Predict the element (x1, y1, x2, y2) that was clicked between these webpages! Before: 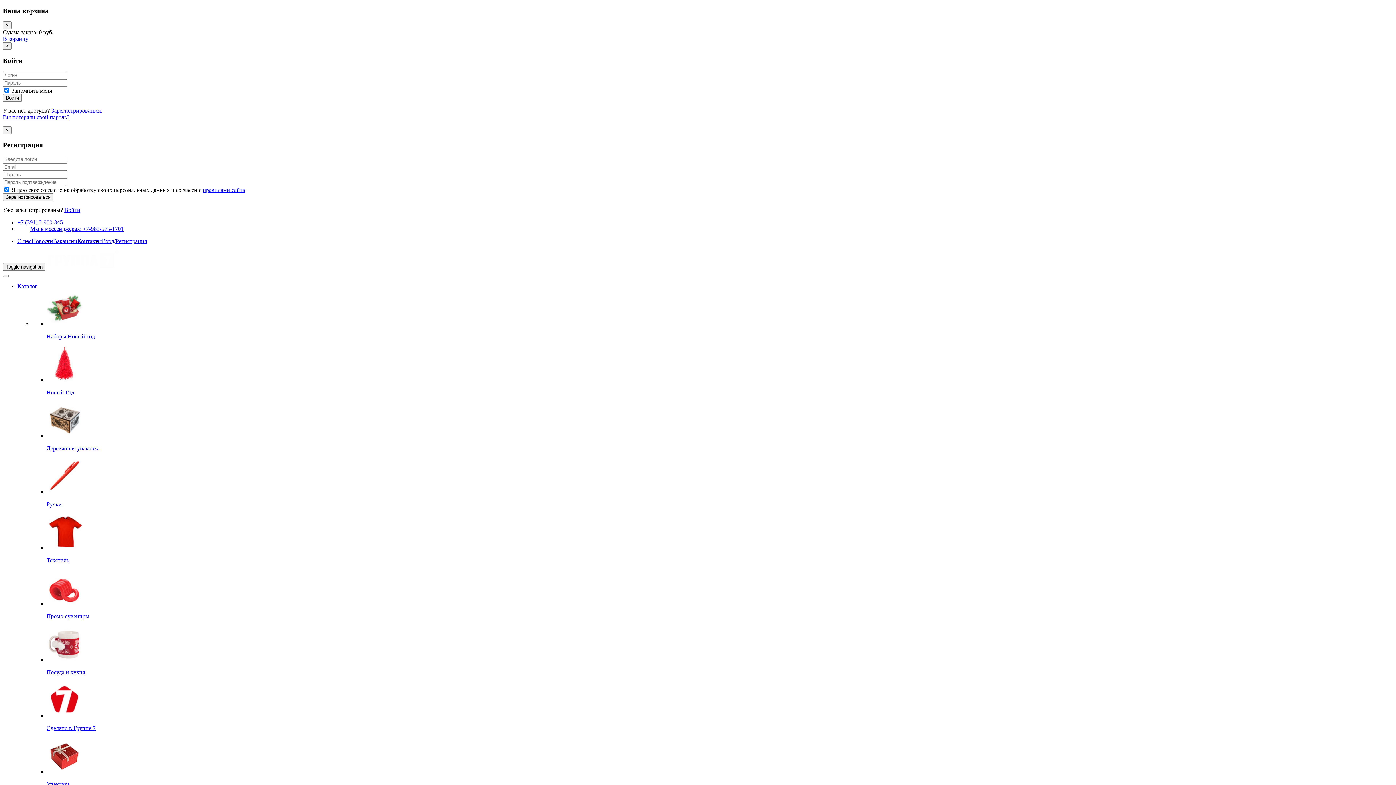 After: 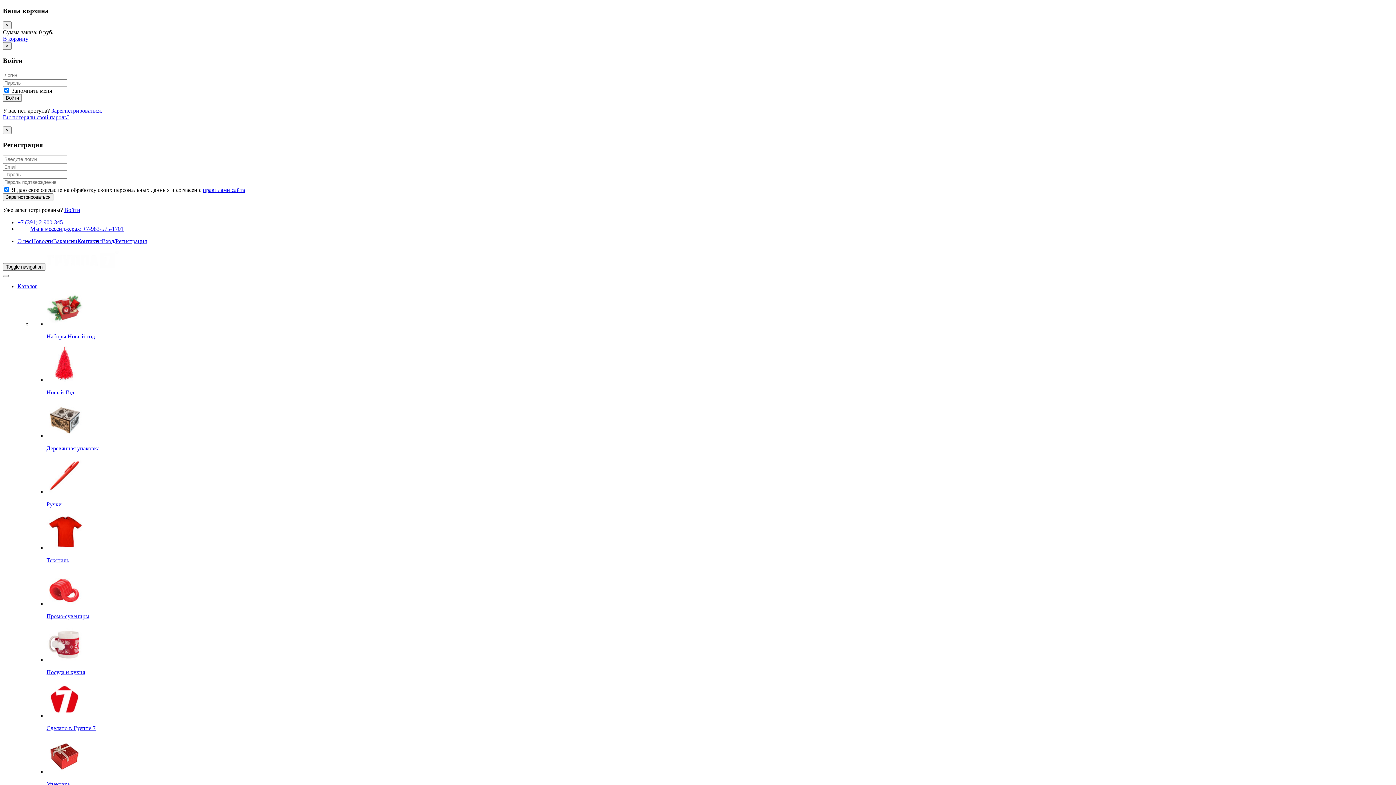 Action: label: Наборы Новый год bbox: (46, 333, 94, 339)